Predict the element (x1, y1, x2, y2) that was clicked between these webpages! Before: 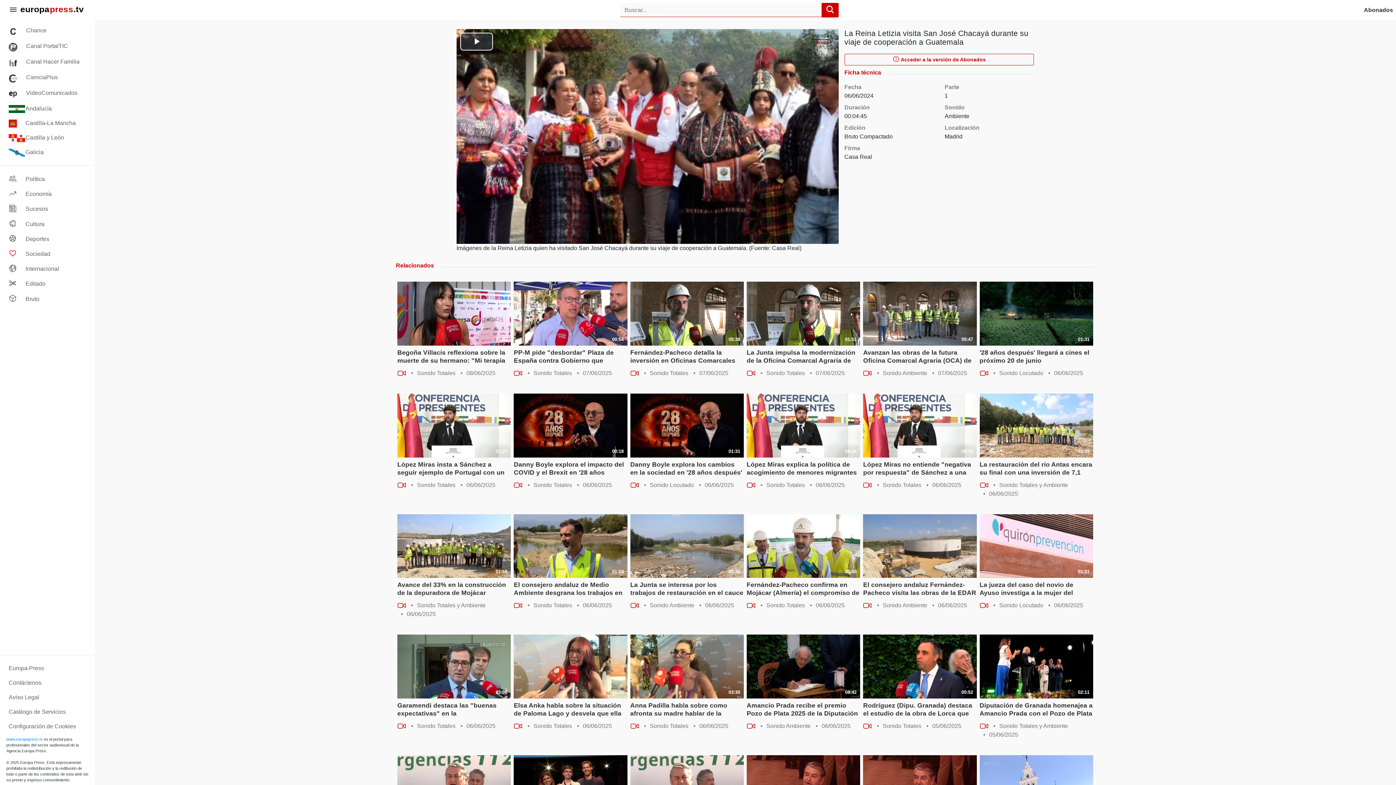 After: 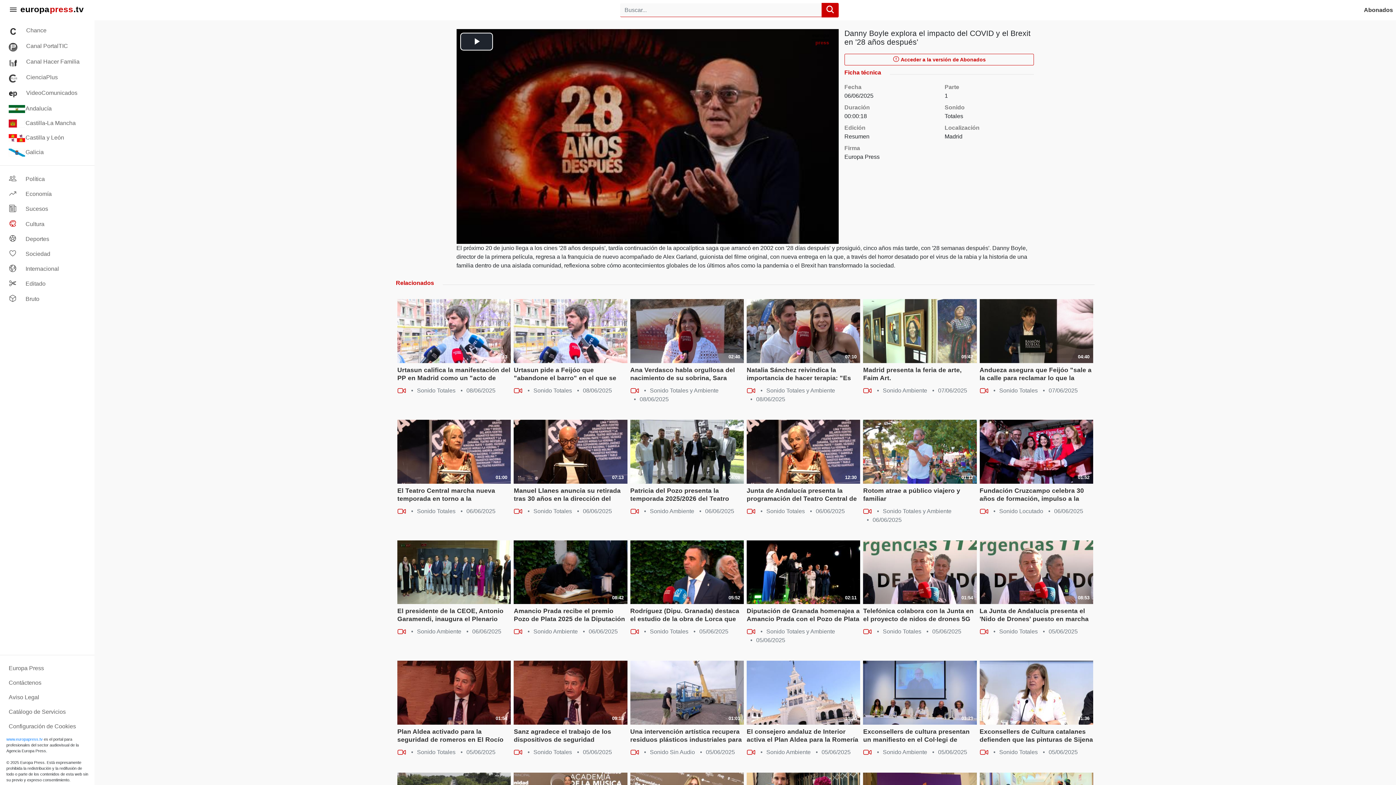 Action: bbox: (513, 393, 627, 457) label: 00:18